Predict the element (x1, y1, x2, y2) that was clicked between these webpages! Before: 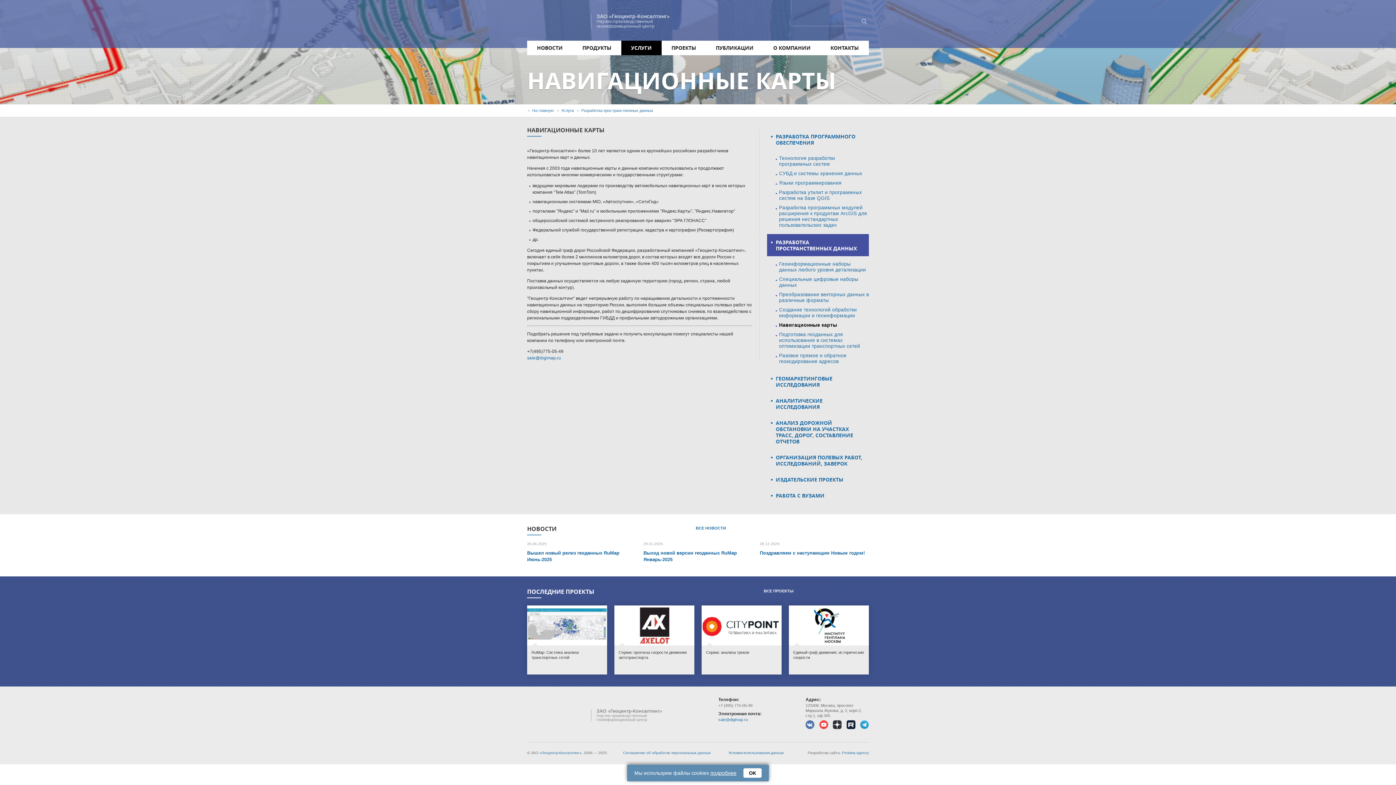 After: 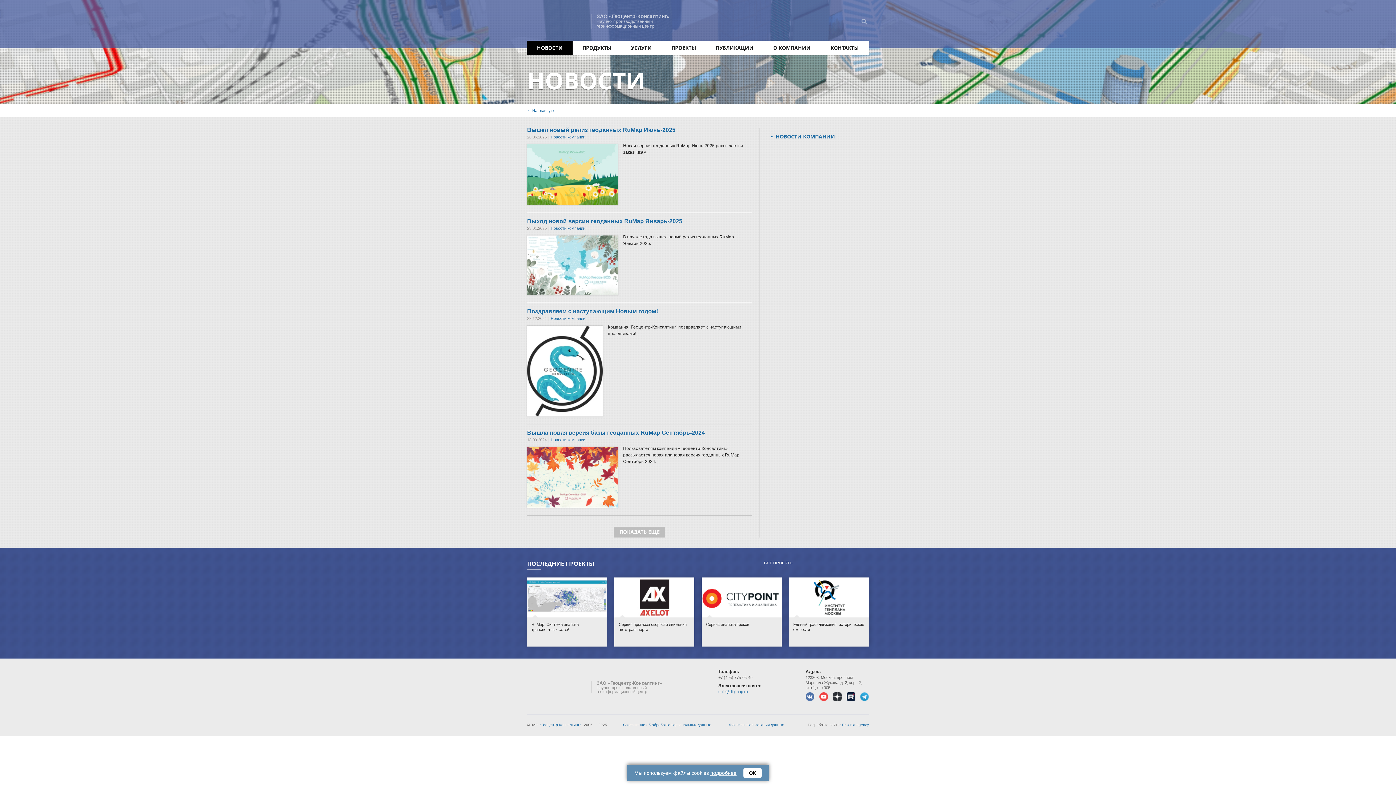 Action: bbox: (527, 40, 572, 55) label: НОВОСТИ